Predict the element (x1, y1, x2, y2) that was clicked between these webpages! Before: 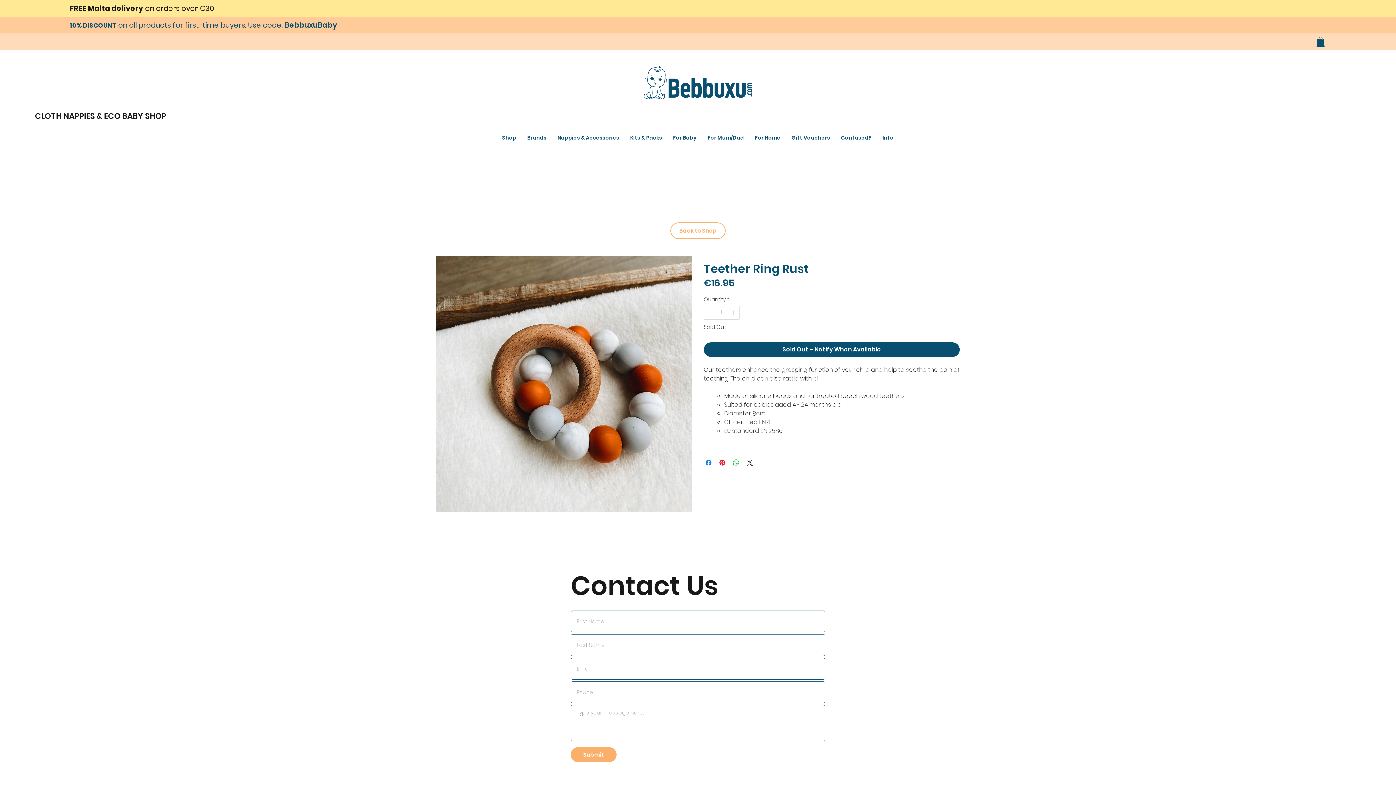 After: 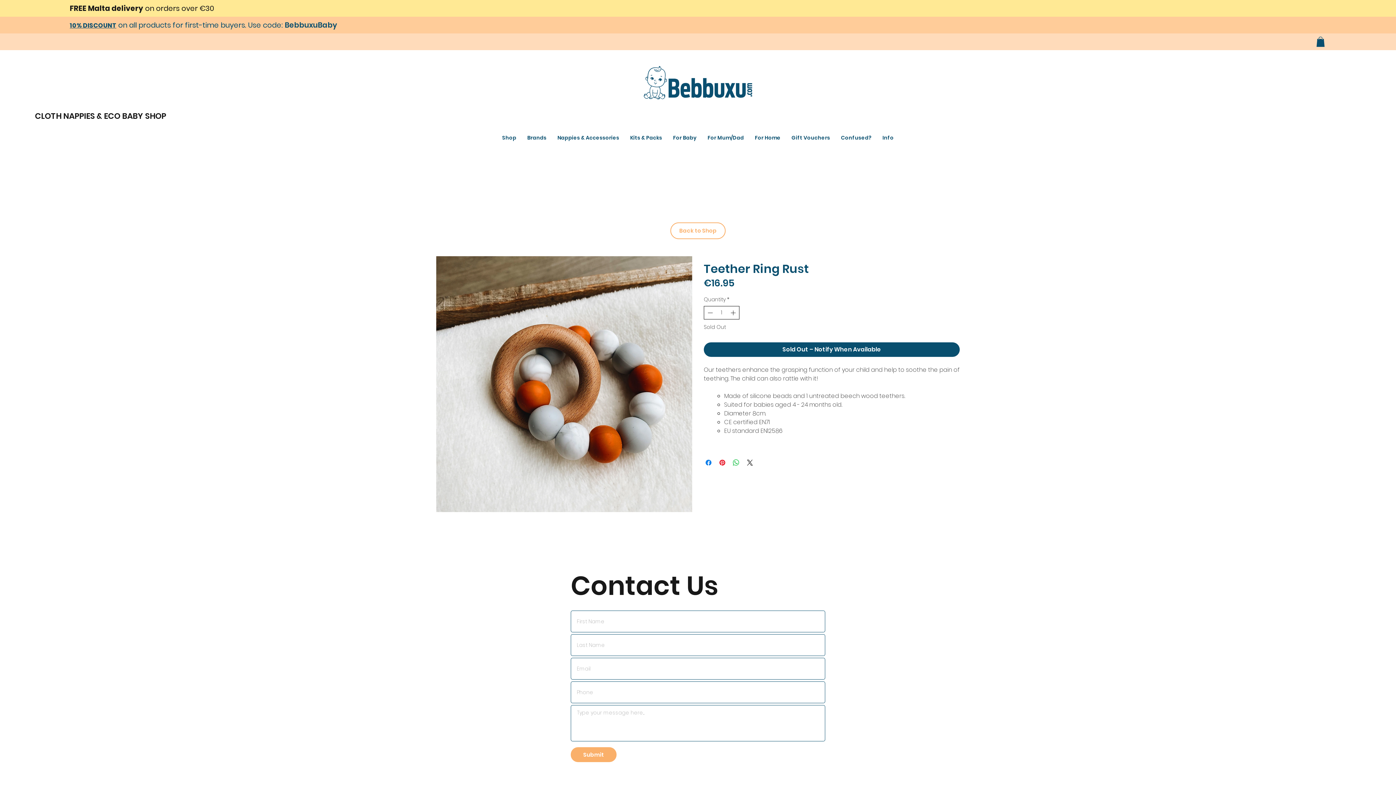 Action: bbox: (729, 306, 738, 319)